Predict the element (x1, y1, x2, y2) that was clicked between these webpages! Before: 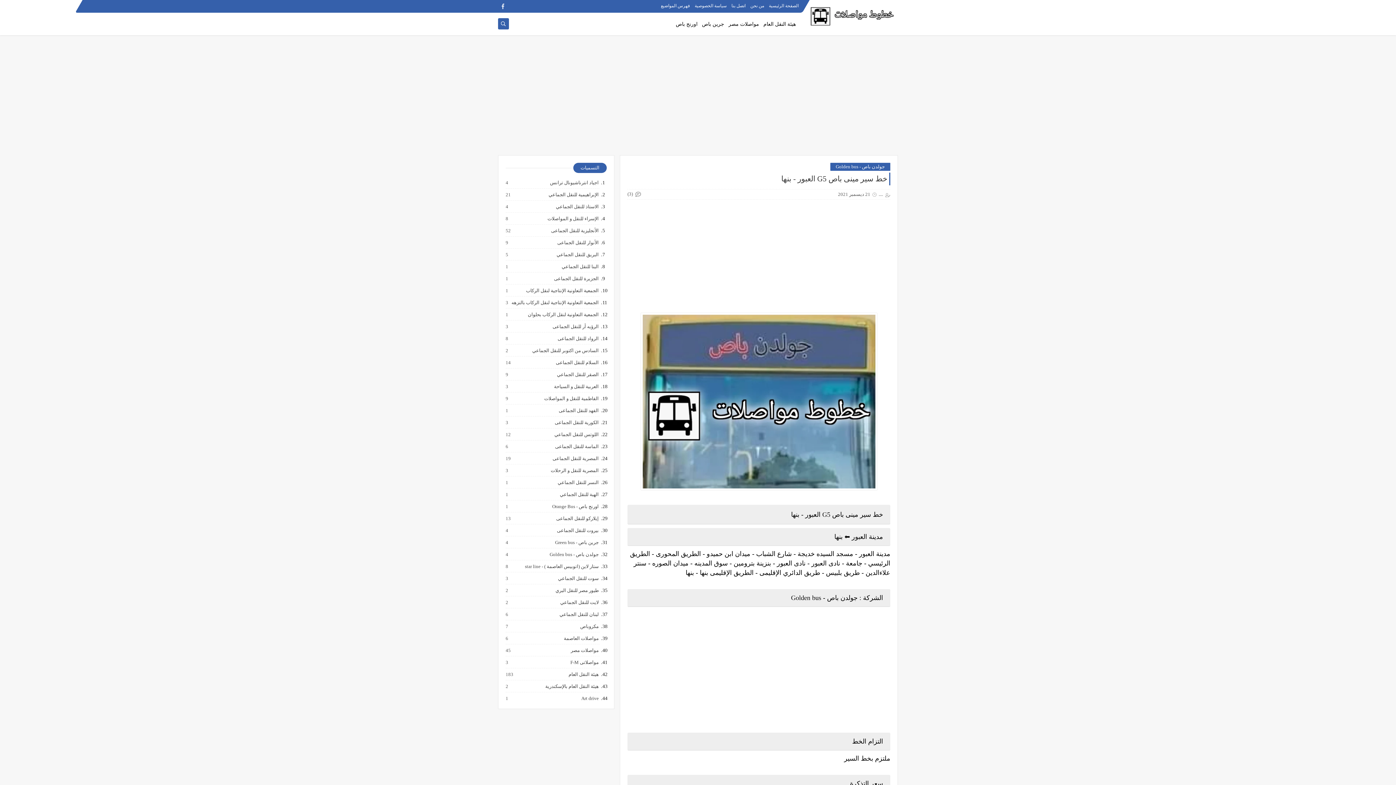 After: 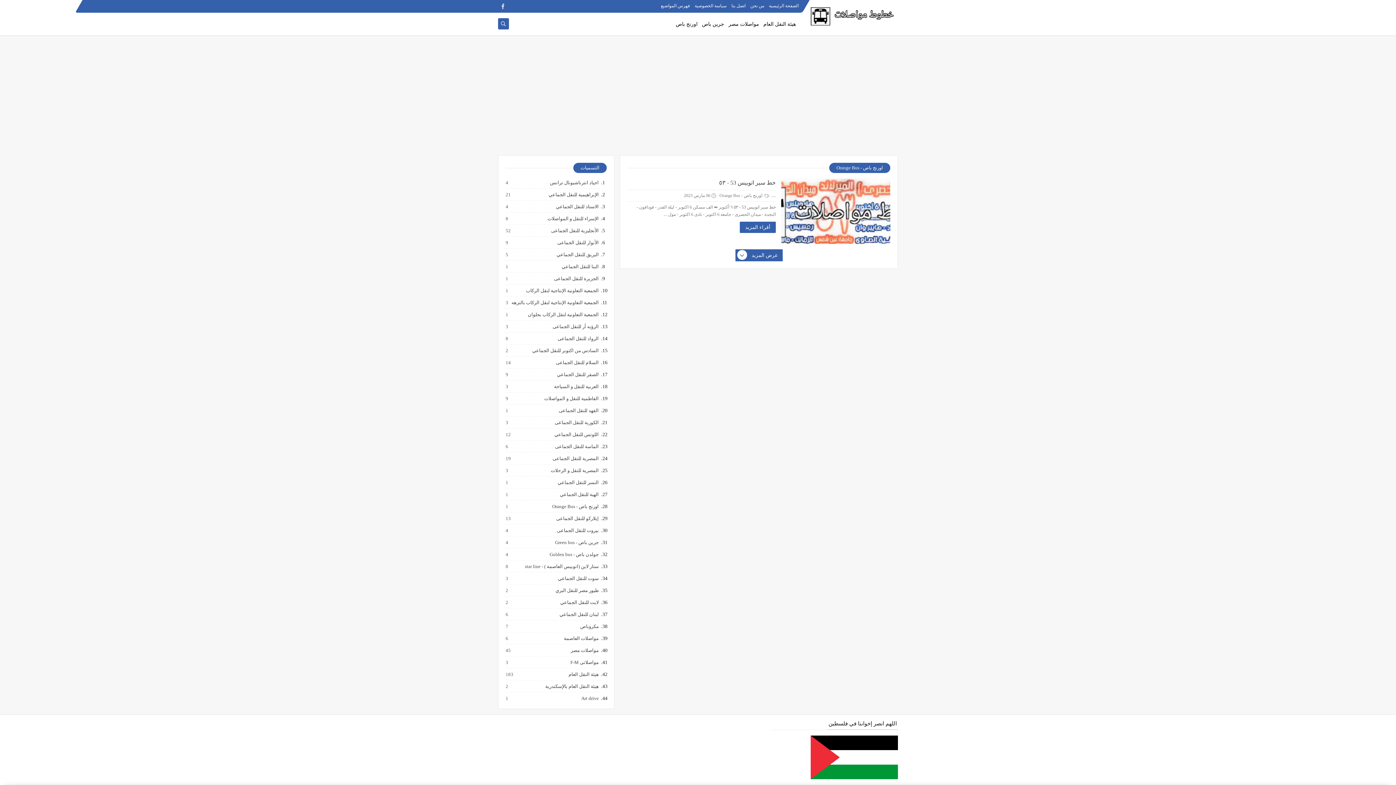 Action: label: اورنج باص bbox: (676, 17, 697, 30)